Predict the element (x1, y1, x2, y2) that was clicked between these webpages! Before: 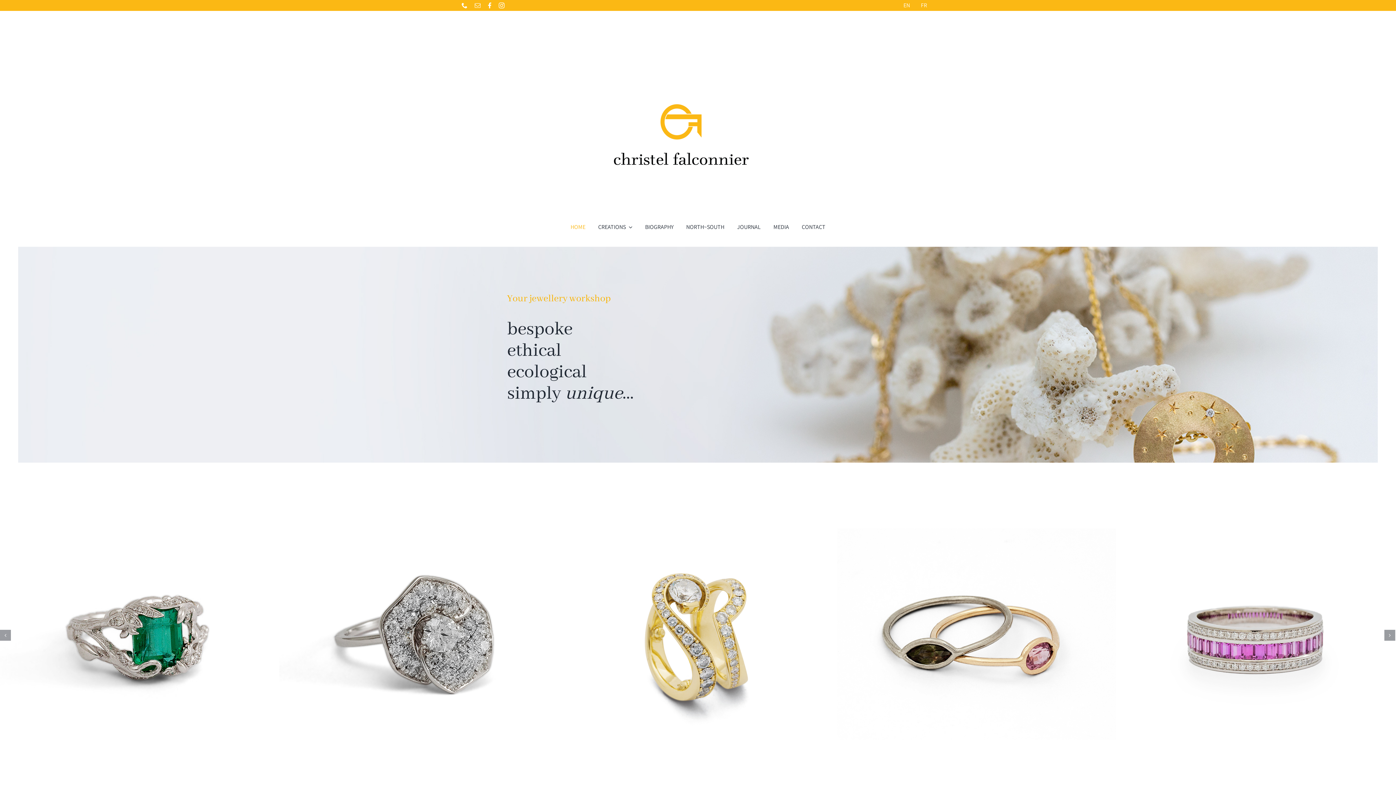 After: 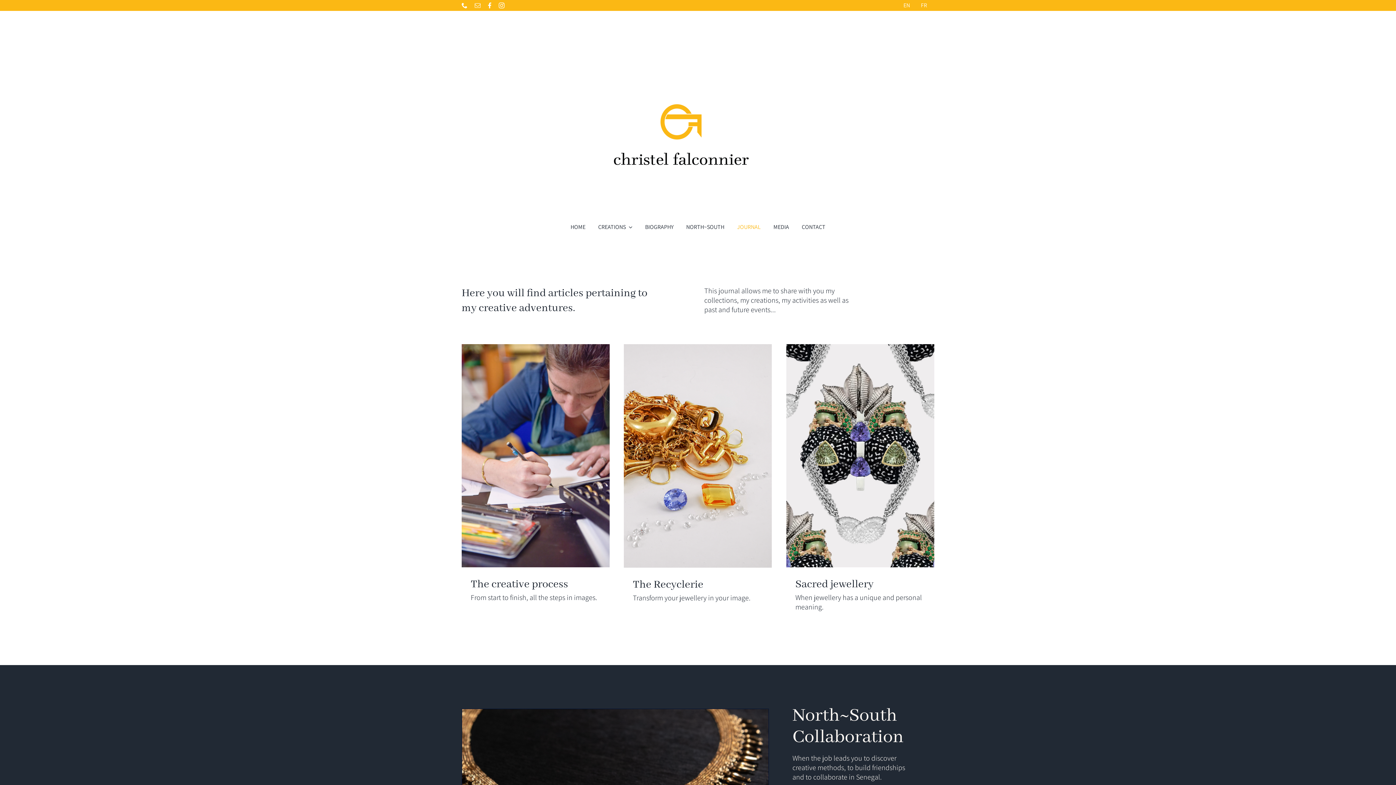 Action: label: JOURNAL bbox: (737, 215, 760, 239)